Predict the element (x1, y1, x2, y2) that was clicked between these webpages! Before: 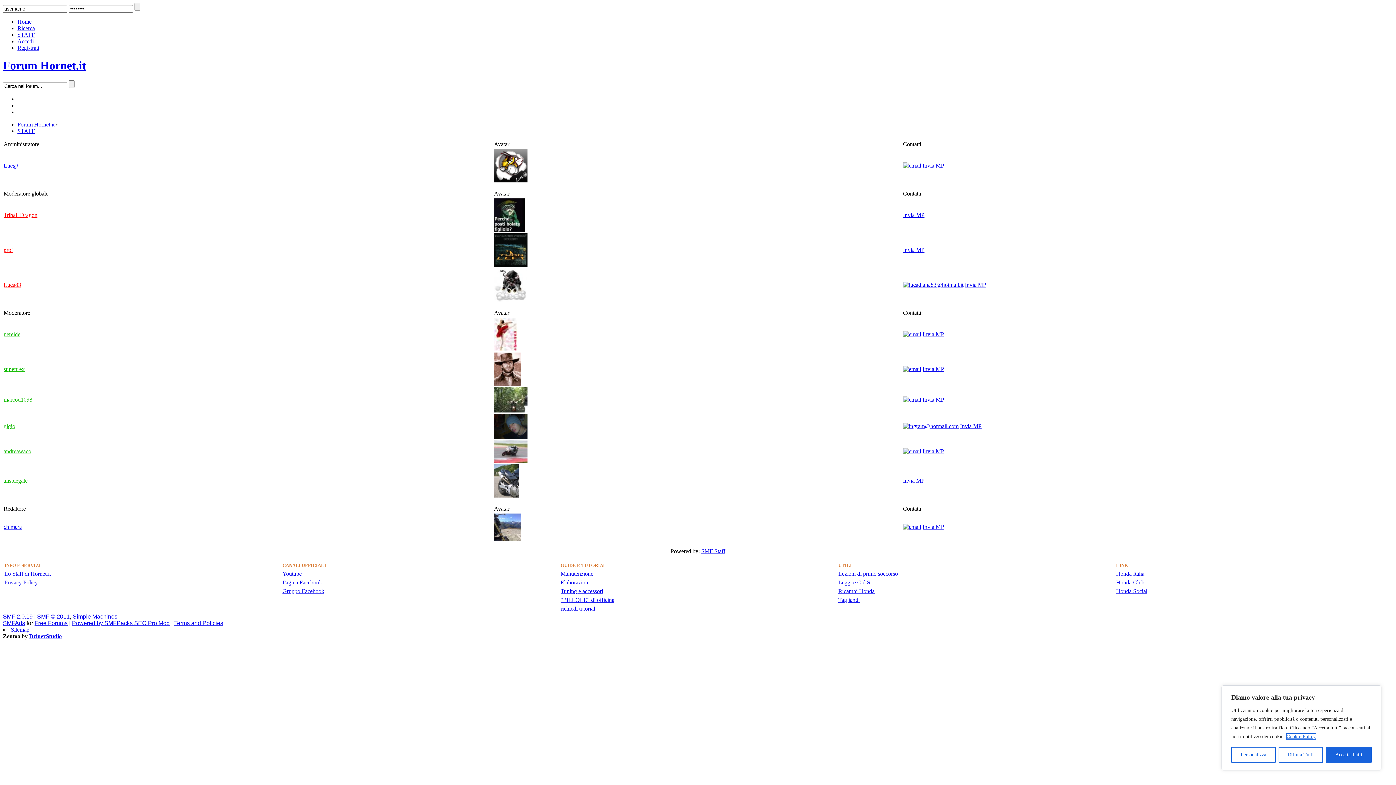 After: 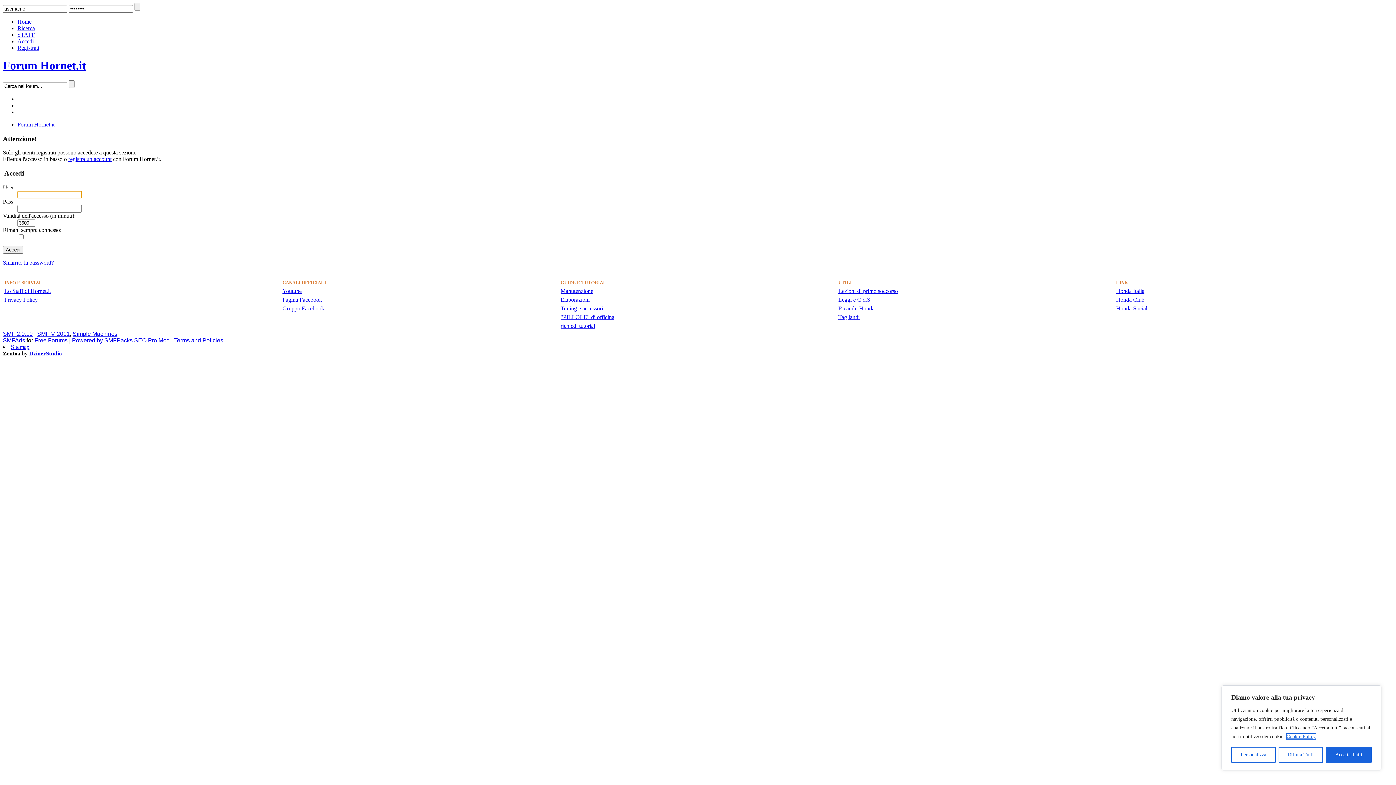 Action: bbox: (3, 162, 18, 168) label: Luc@